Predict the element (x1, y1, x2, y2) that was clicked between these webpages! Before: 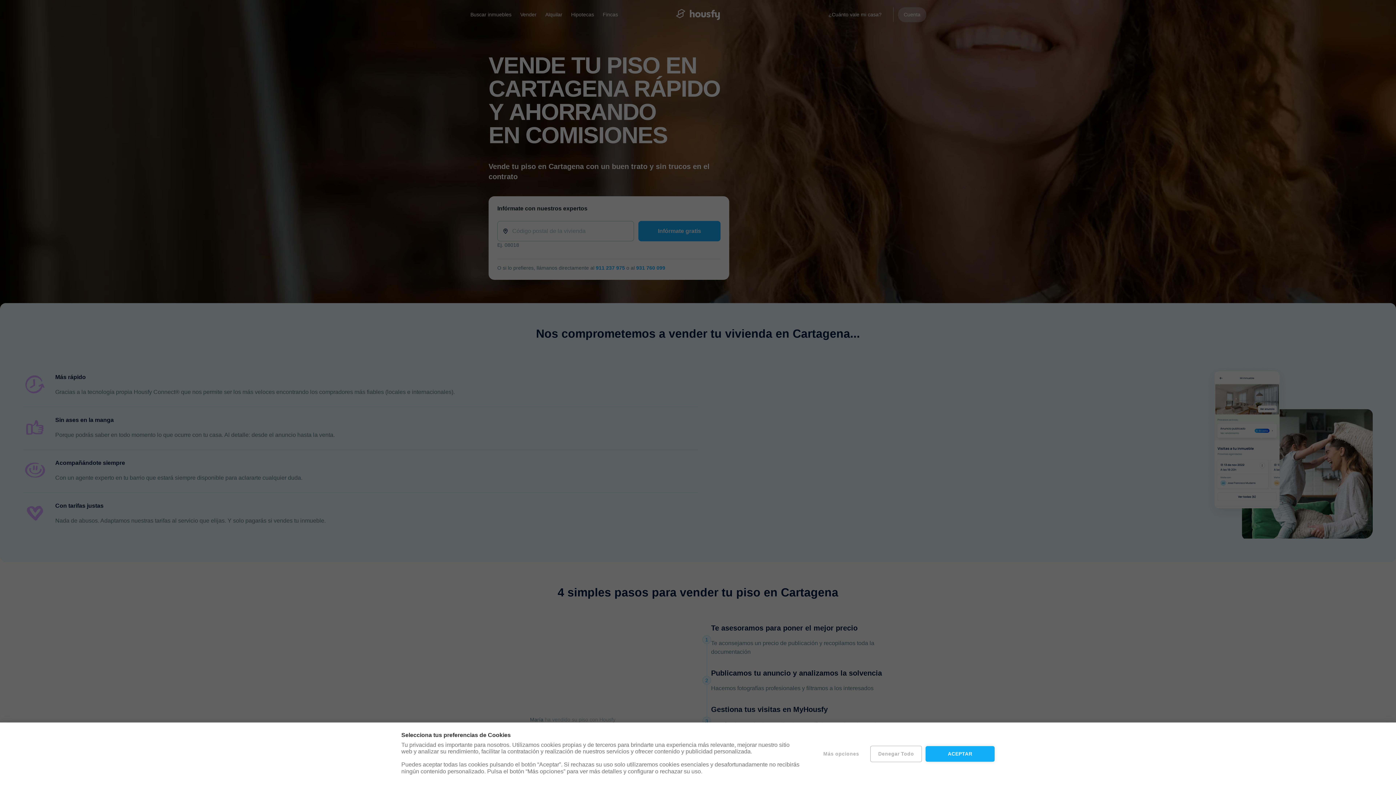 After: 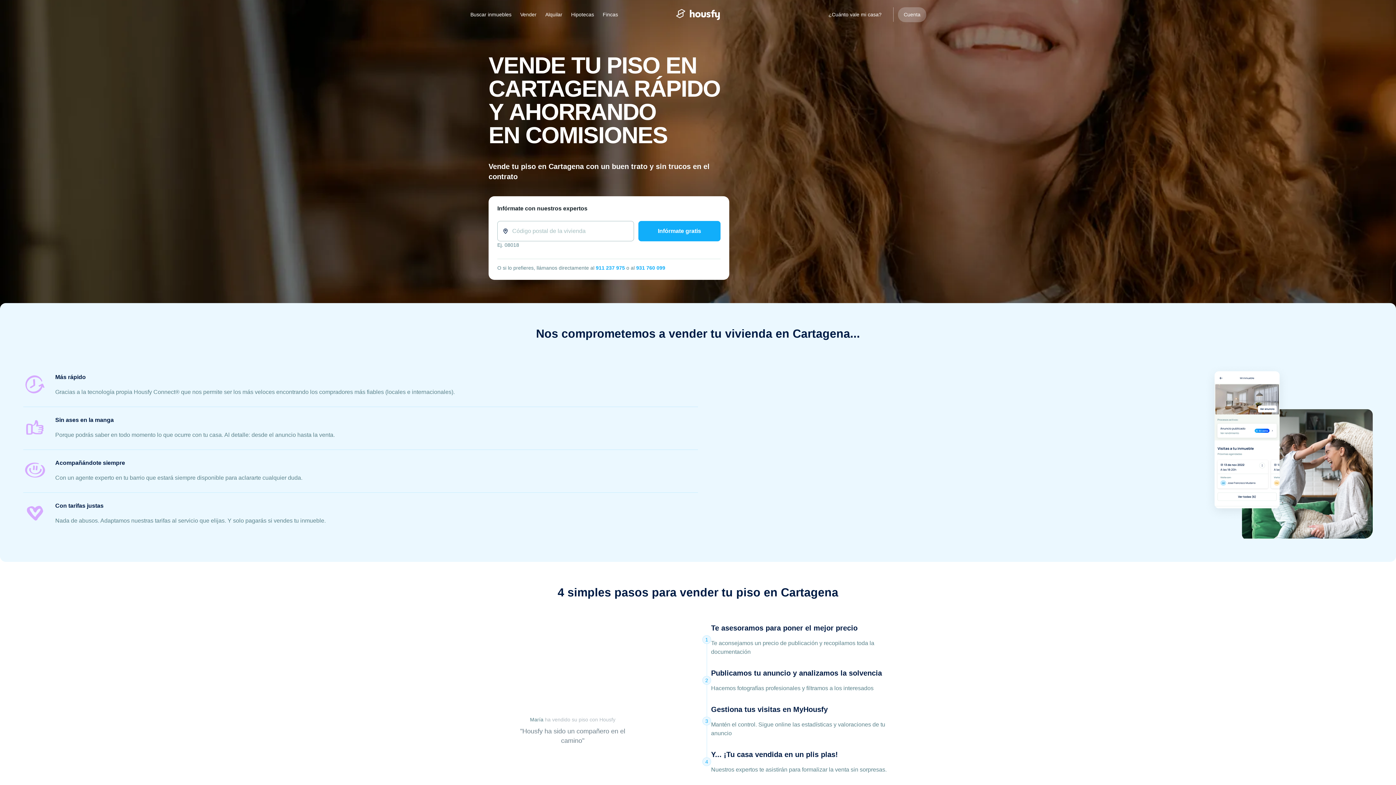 Action: bbox: (870, 746, 922, 762) label: Denegar Todo